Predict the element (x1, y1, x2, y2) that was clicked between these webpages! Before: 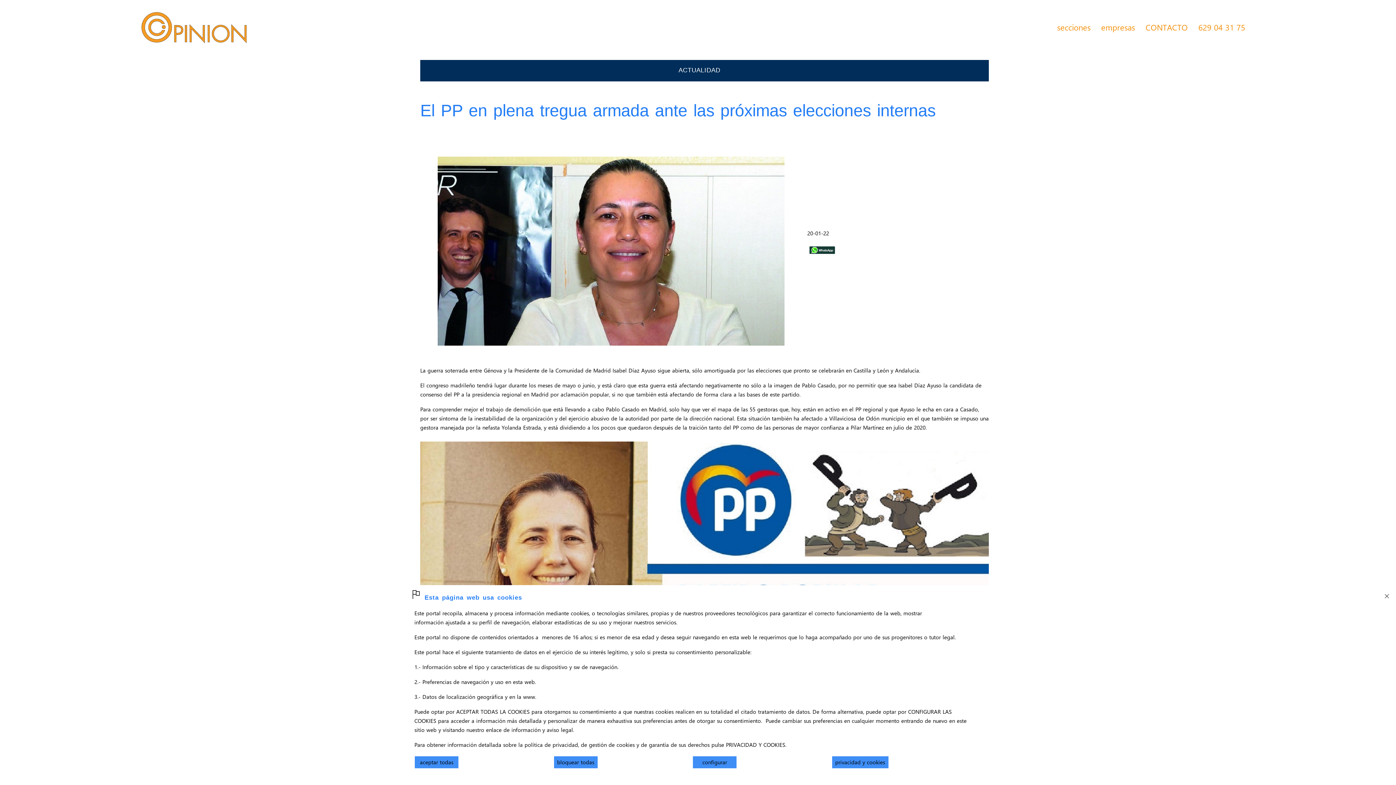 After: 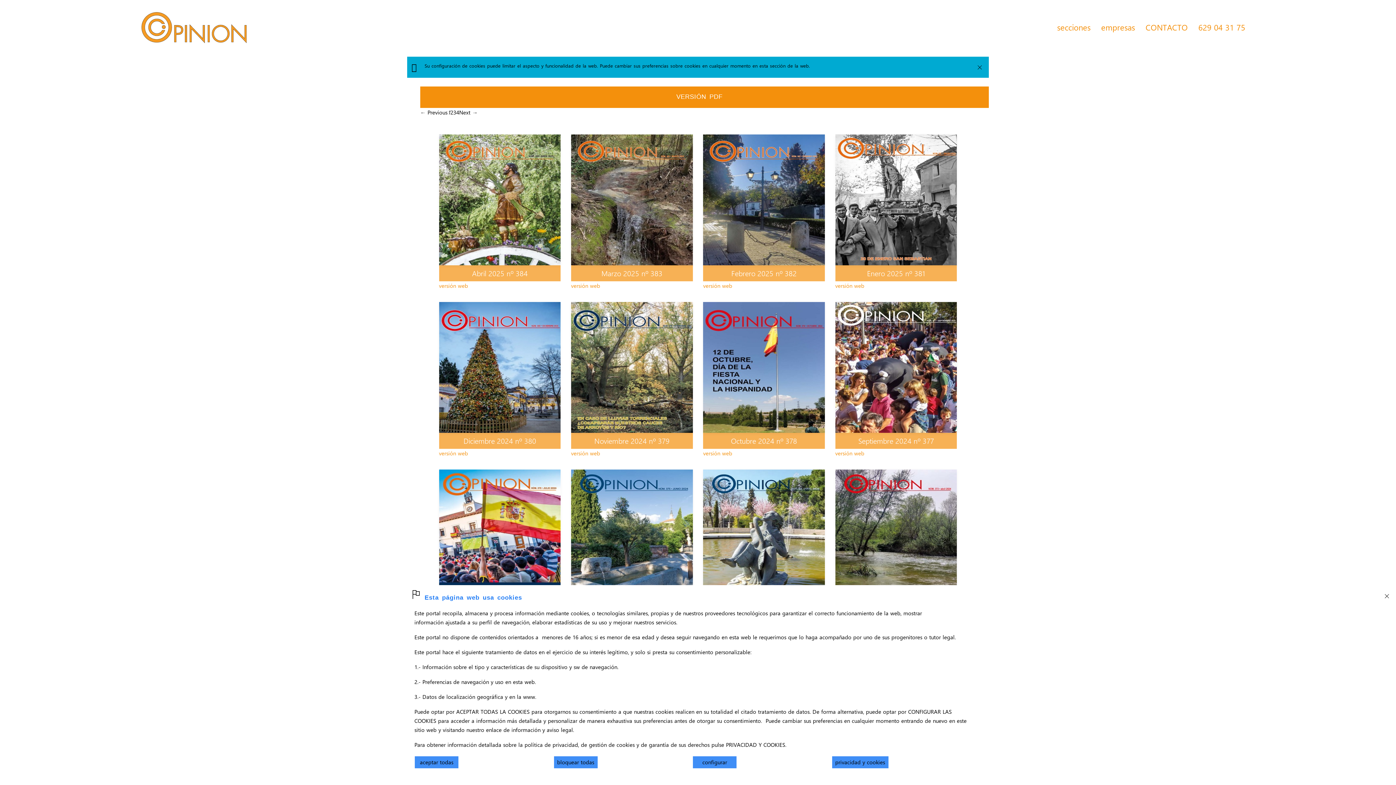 Action: bbox: (139, 8, 248, 46)